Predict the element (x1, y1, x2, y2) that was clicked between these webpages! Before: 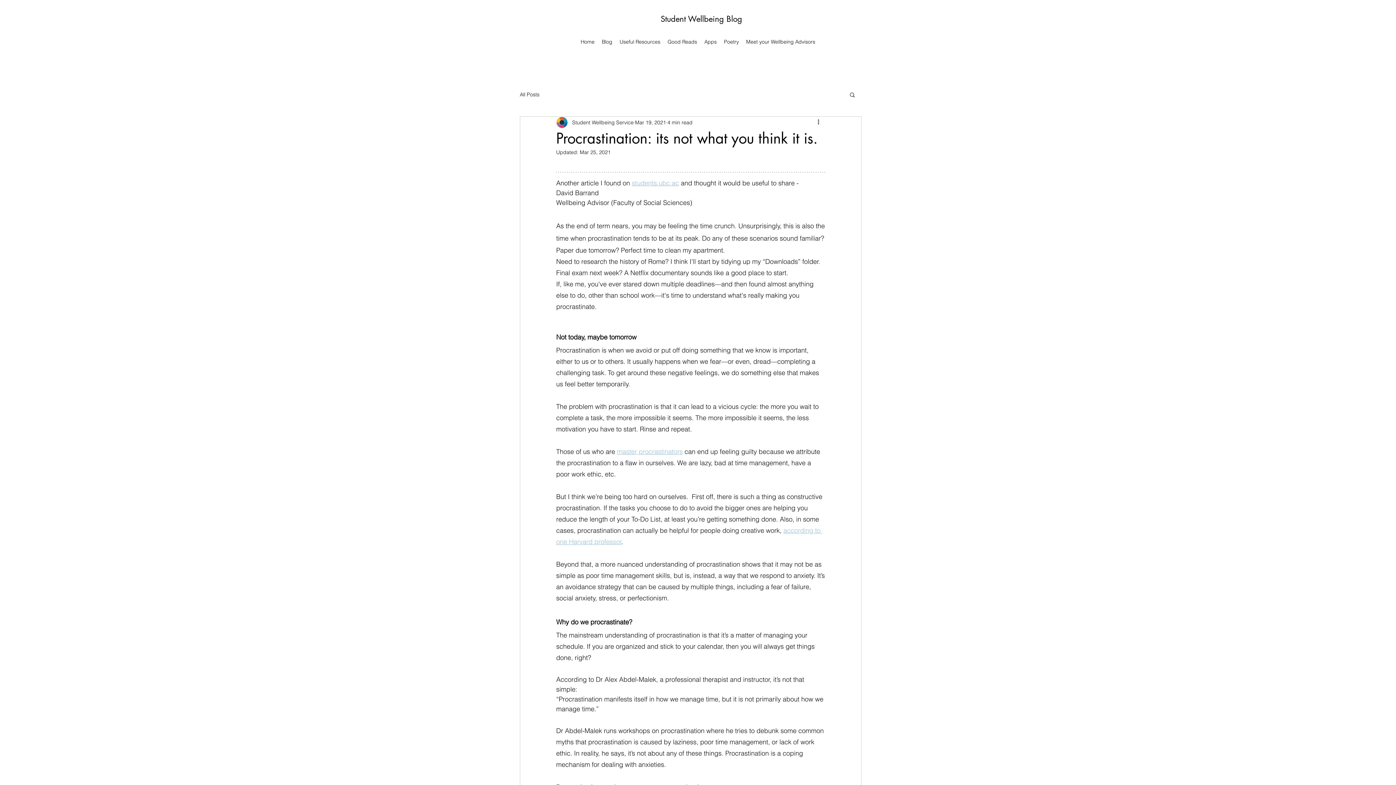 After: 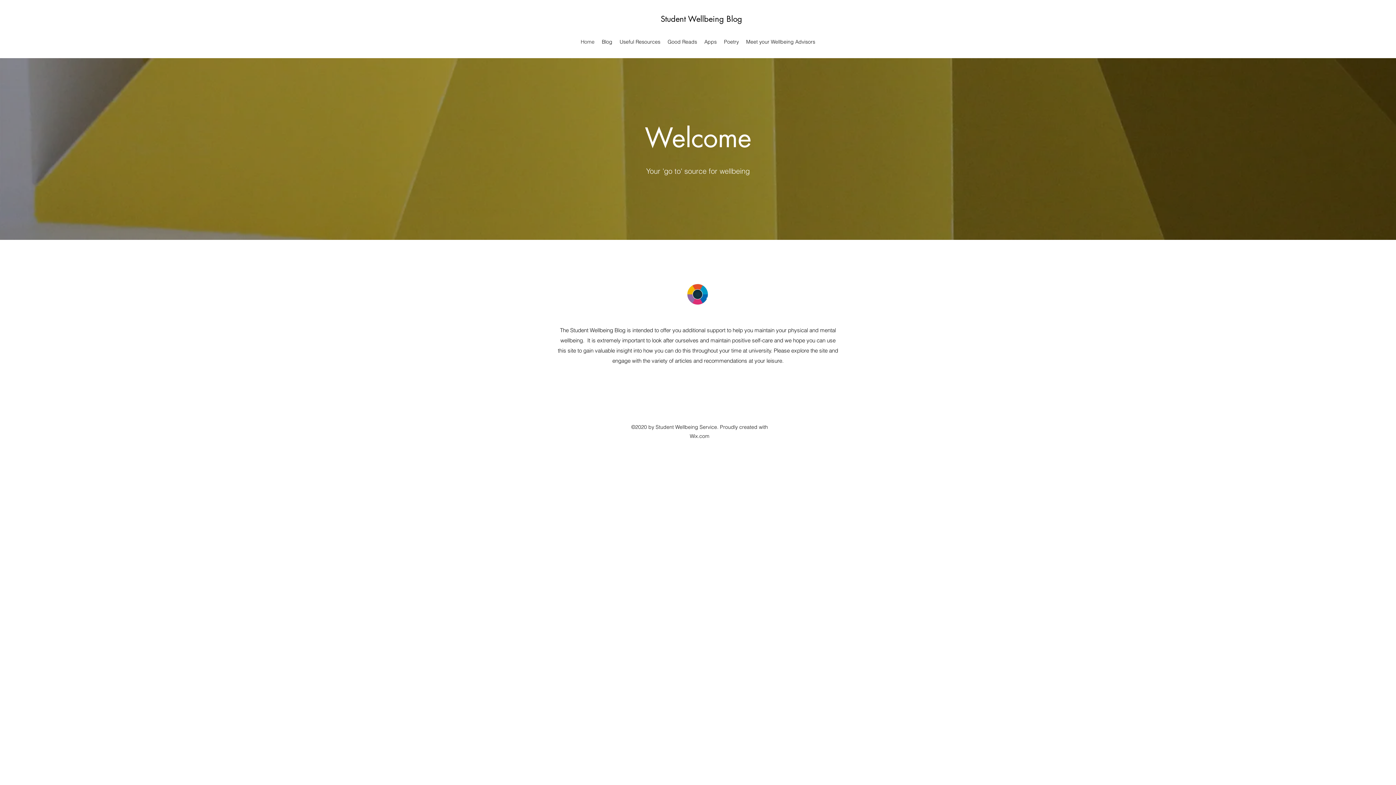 Action: bbox: (577, 36, 598, 47) label: Home